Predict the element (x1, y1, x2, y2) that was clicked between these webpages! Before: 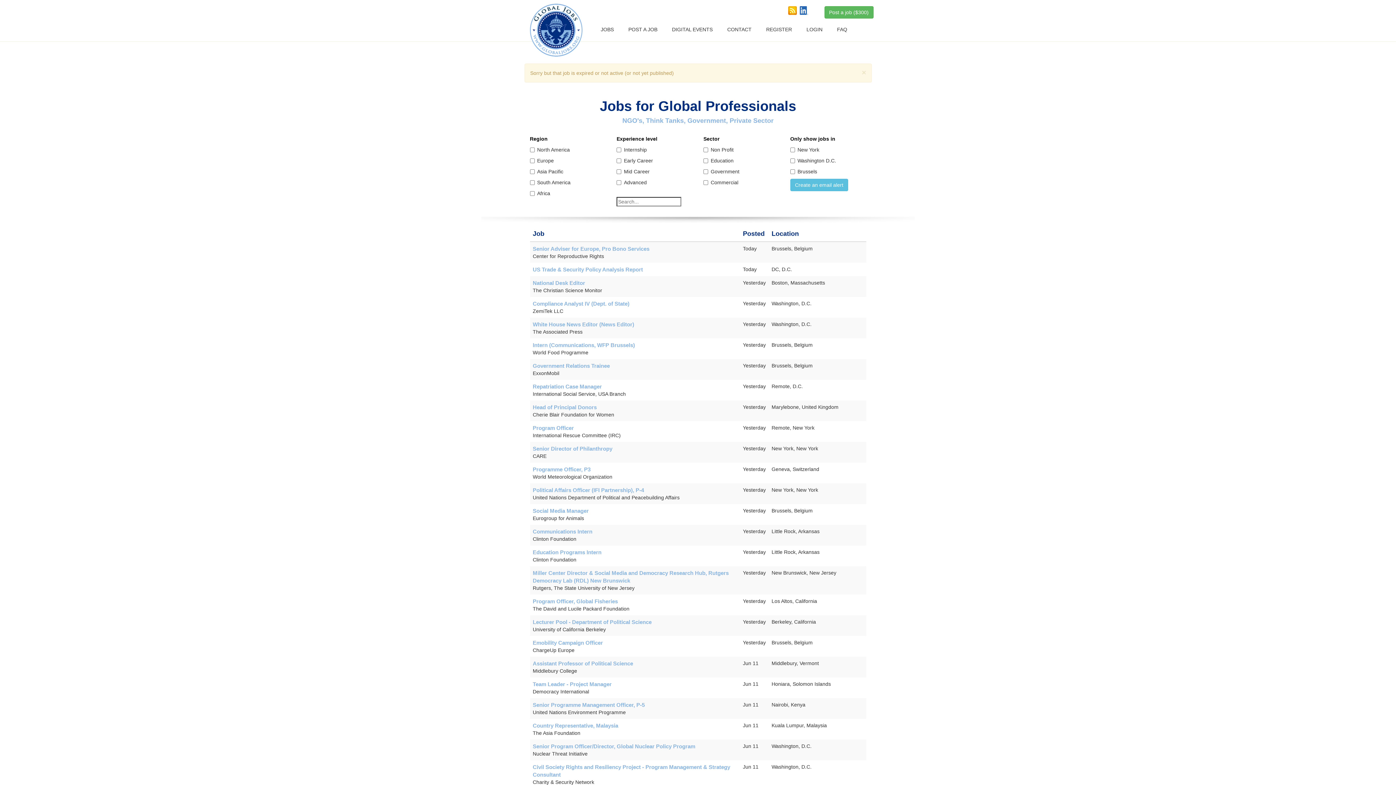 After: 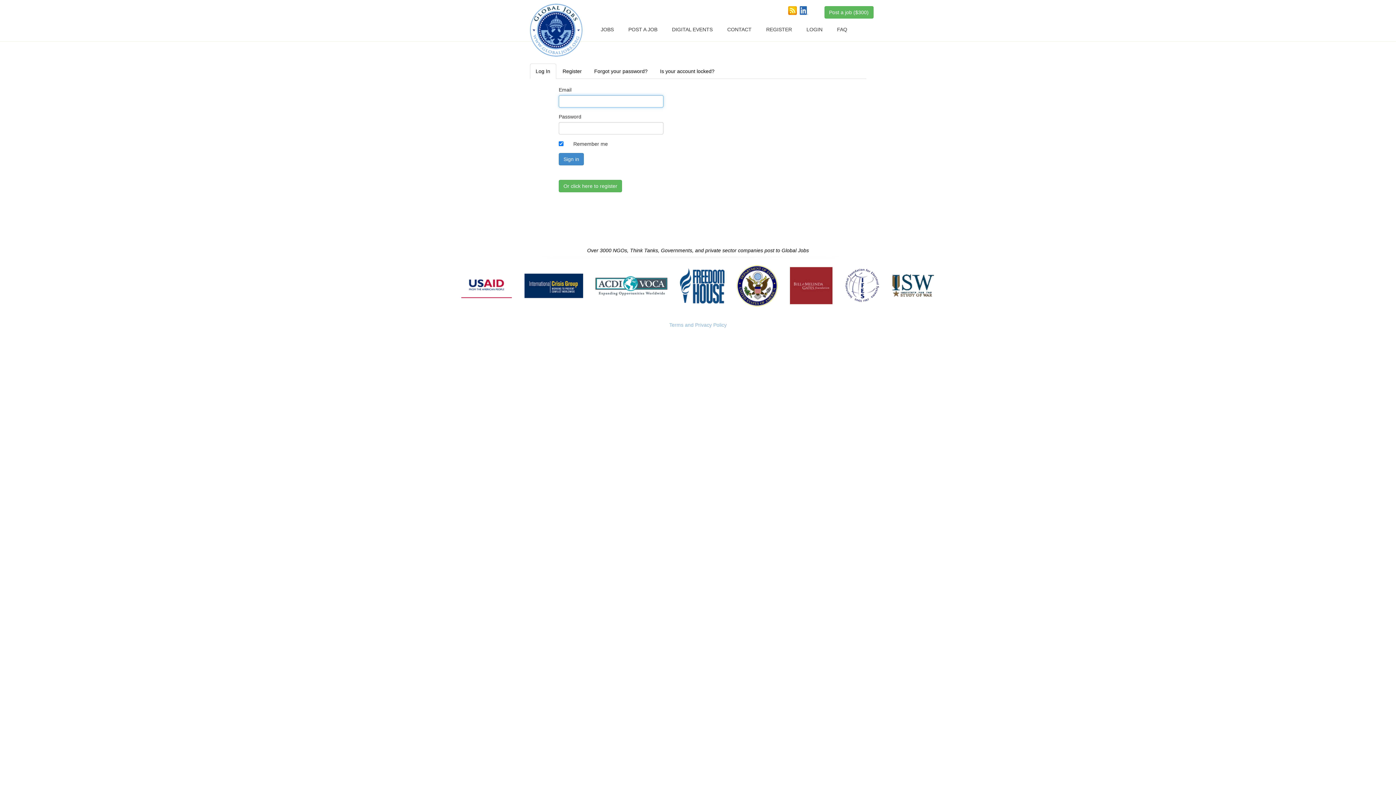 Action: bbox: (806, 25, 822, 33) label: LOGIN